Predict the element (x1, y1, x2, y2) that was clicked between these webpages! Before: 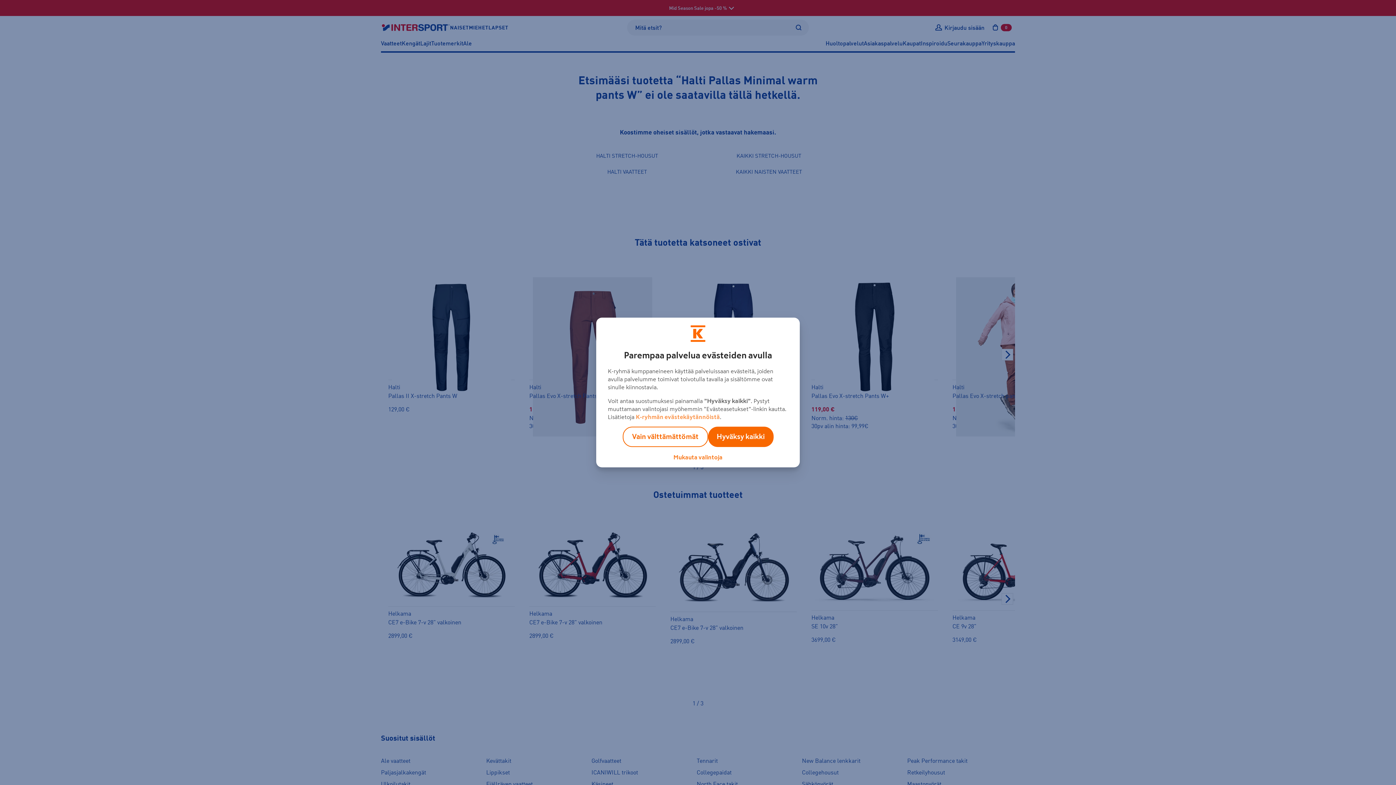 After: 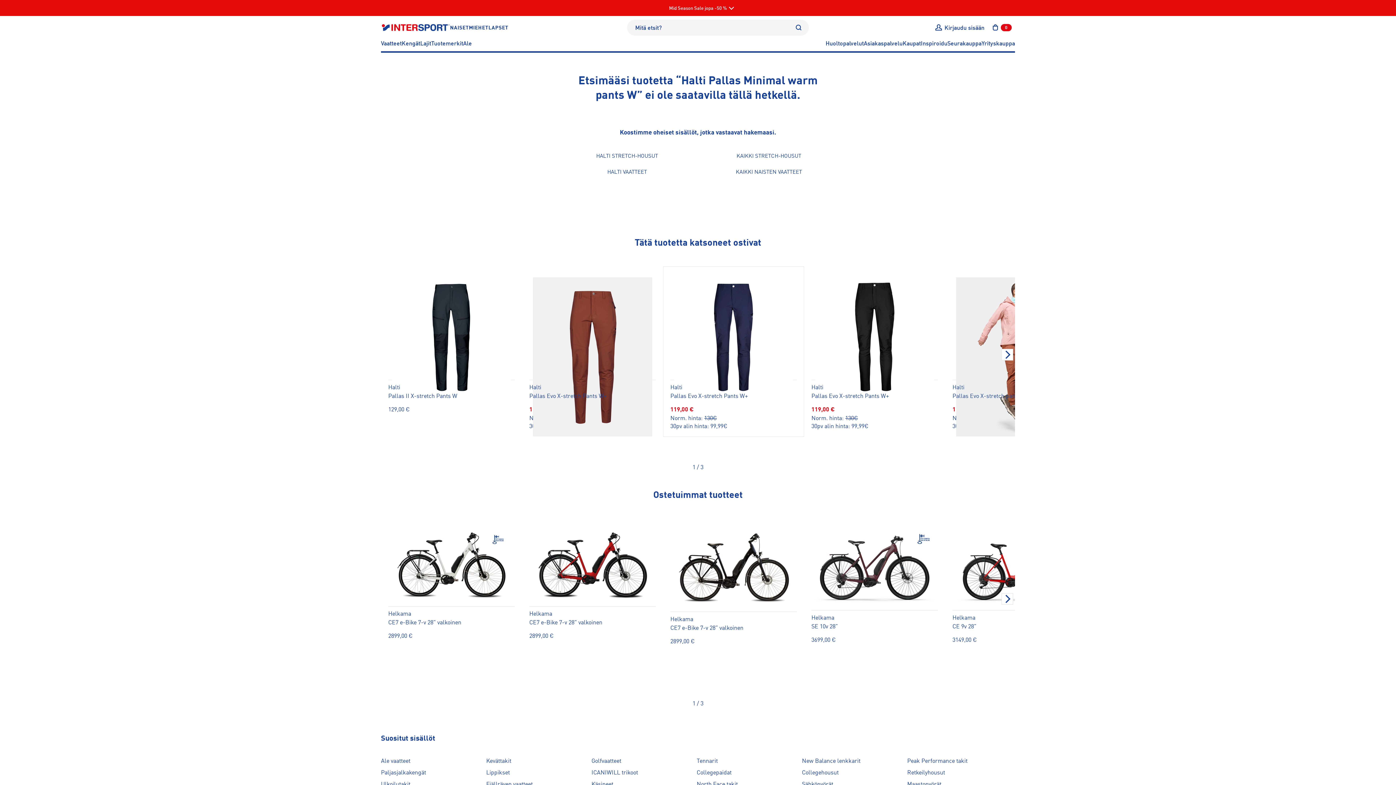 Action: label: Vain välttämättömät bbox: (622, 426, 708, 447)